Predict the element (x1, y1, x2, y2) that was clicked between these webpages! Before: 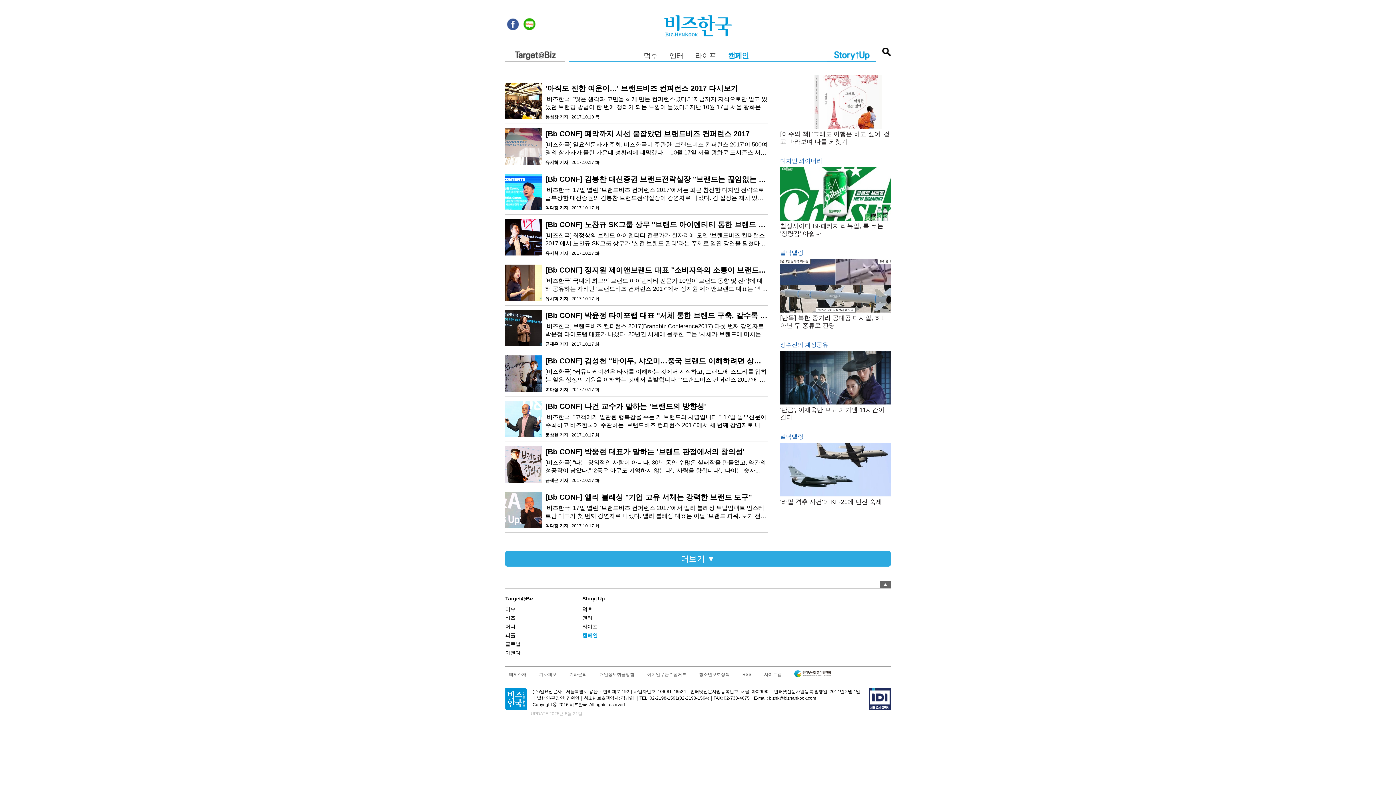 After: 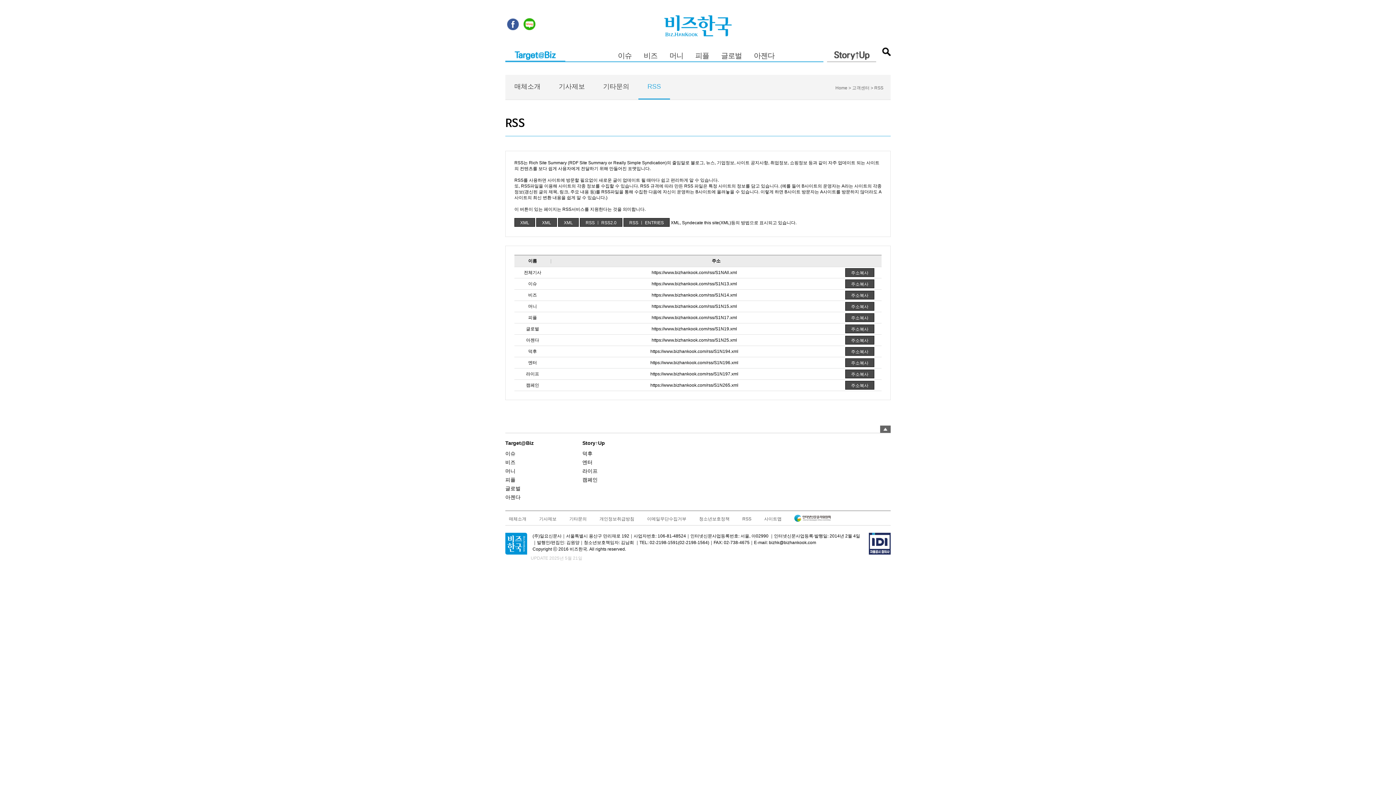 Action: label: RSS bbox: (742, 672, 751, 677)